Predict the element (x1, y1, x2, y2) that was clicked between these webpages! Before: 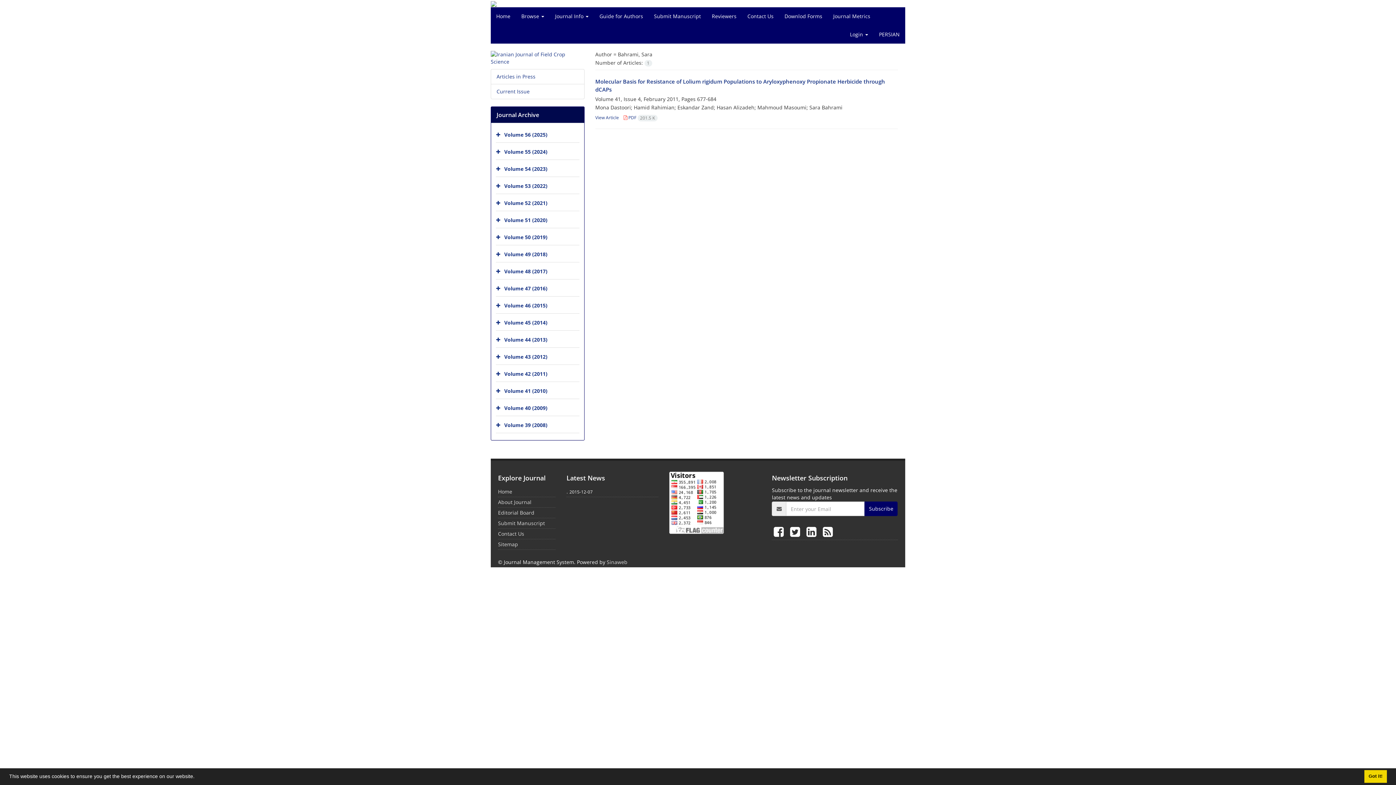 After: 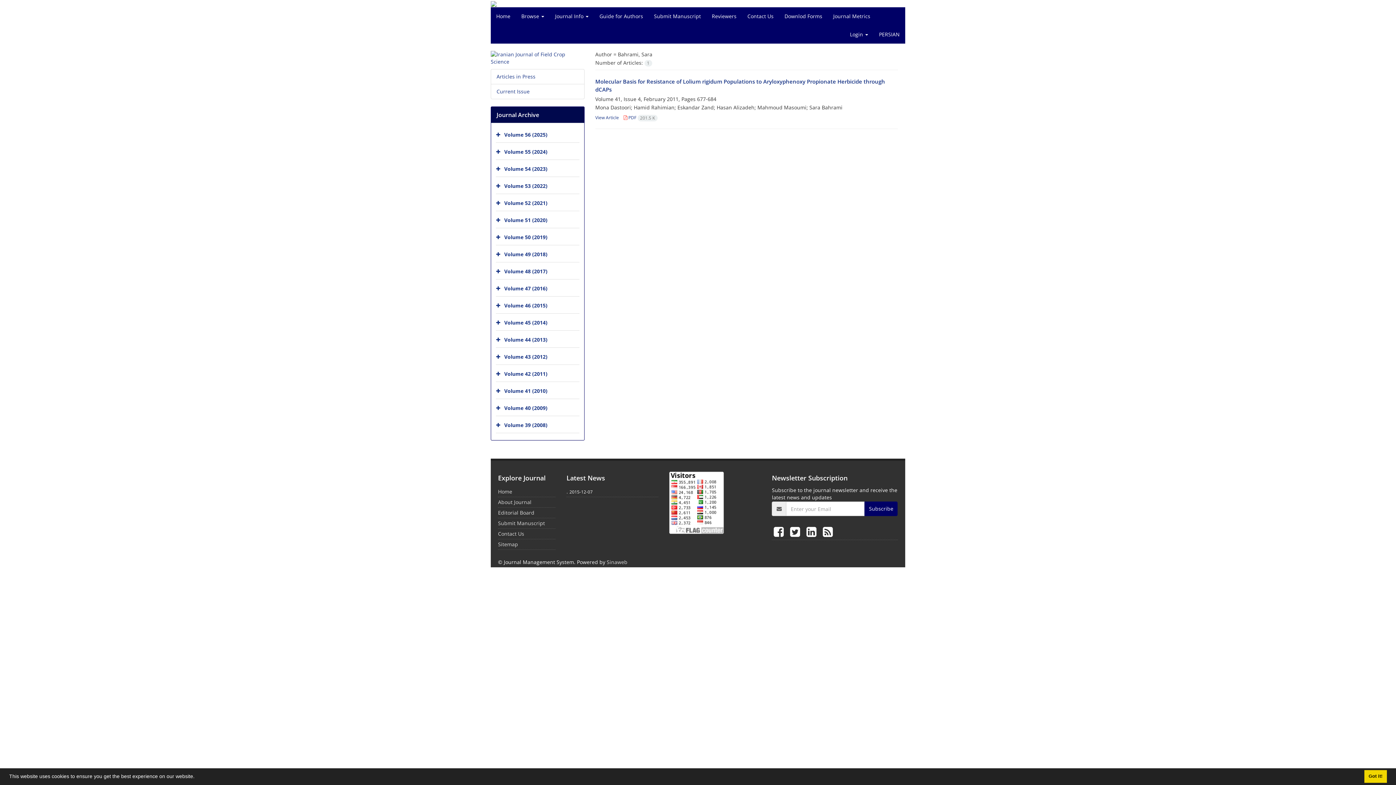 Action: bbox: (788, 522, 804, 541) label:  